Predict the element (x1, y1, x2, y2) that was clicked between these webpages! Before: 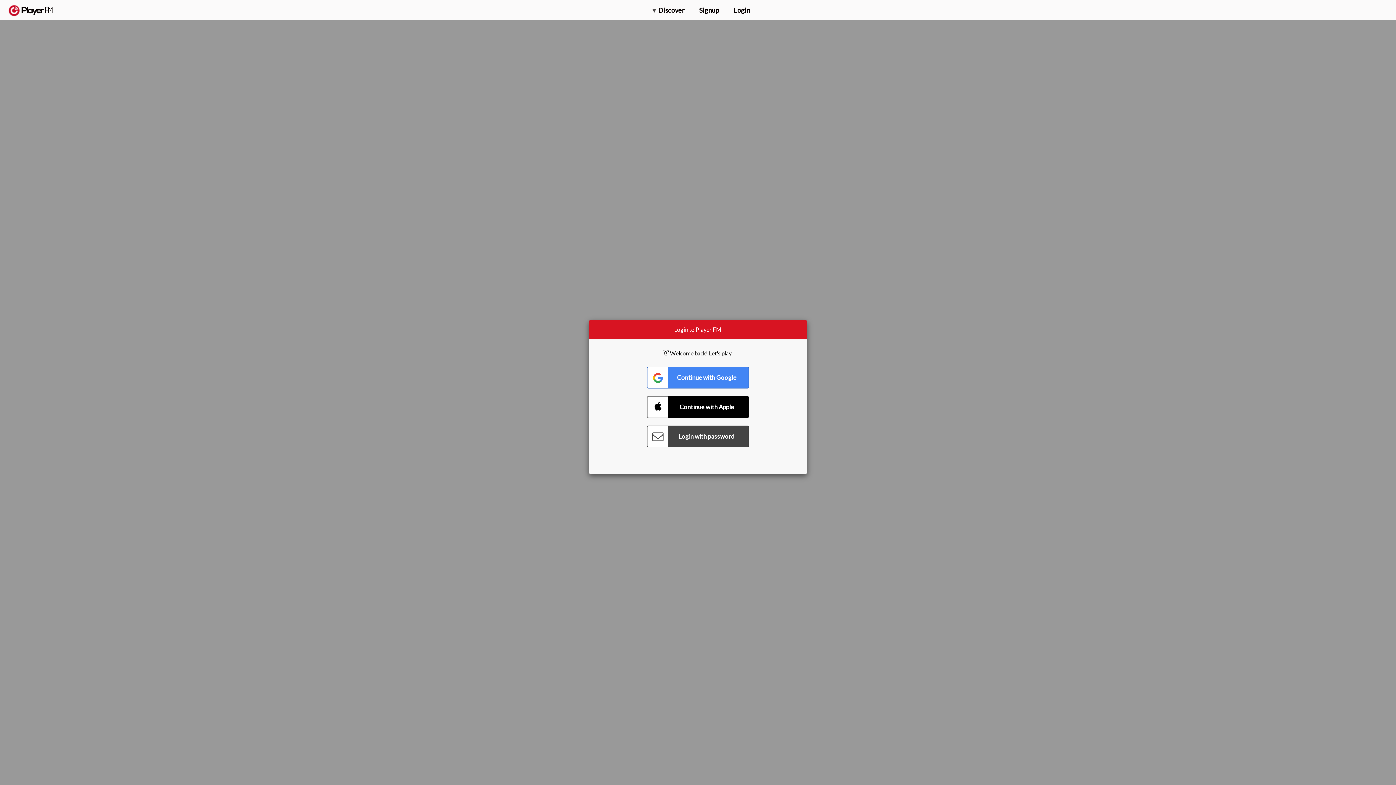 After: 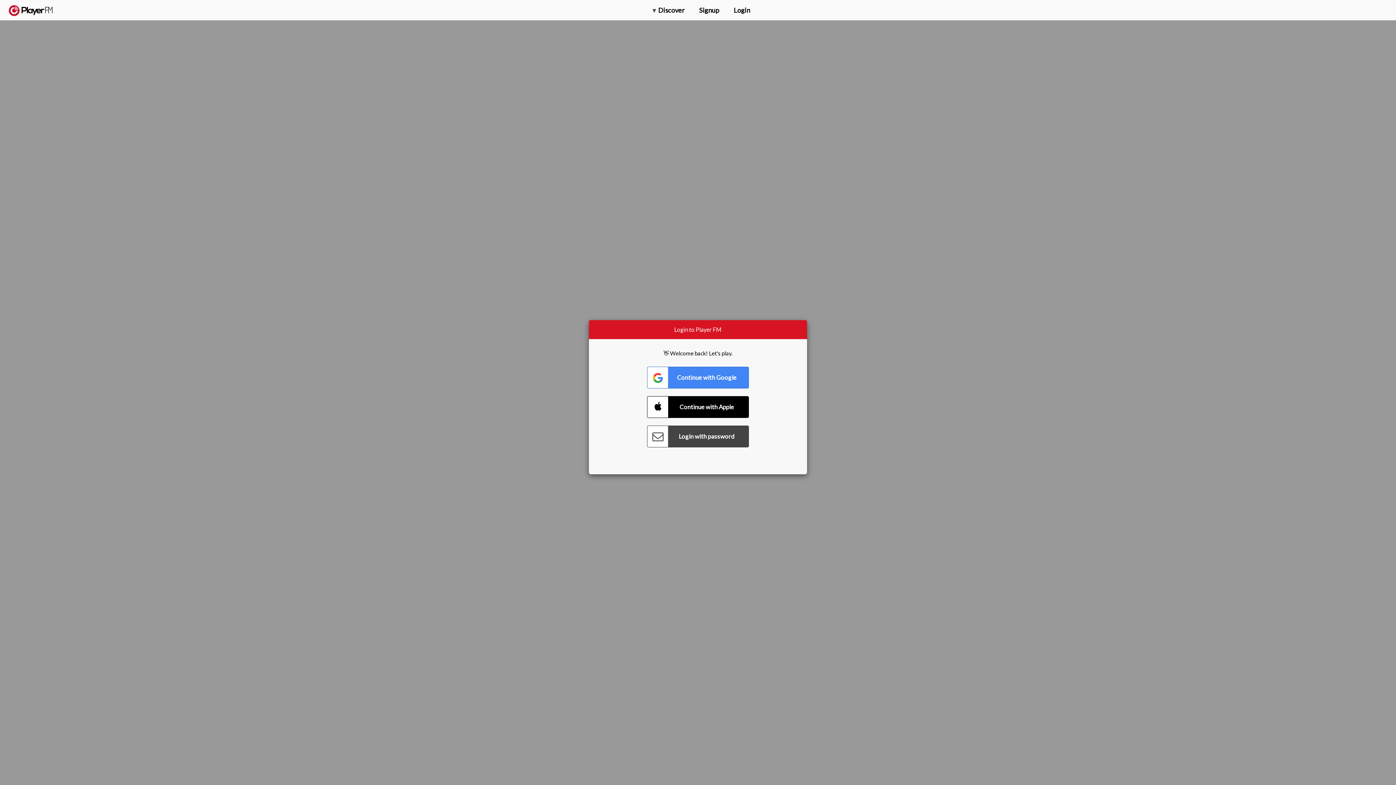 Action: bbox: (1357, 5, 1365, 12) label: Search